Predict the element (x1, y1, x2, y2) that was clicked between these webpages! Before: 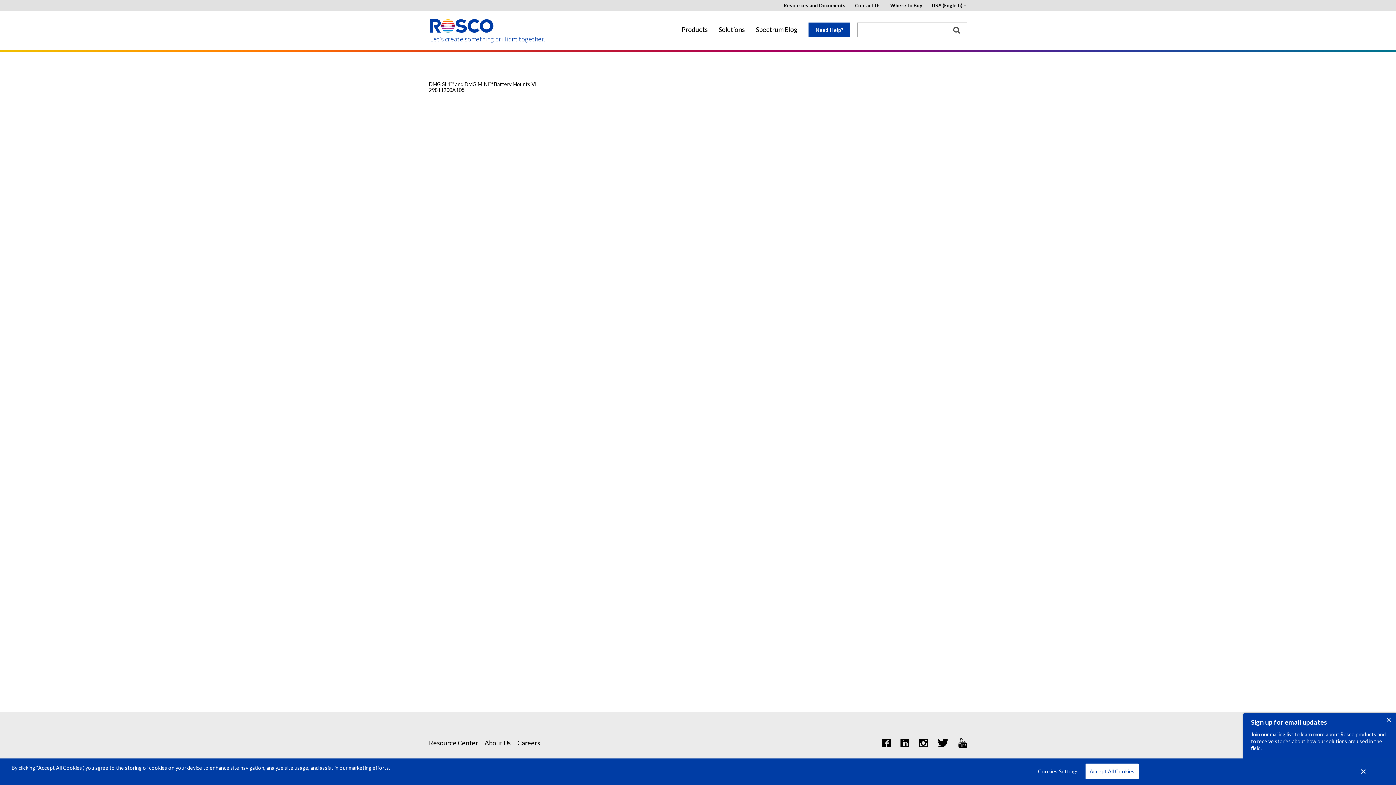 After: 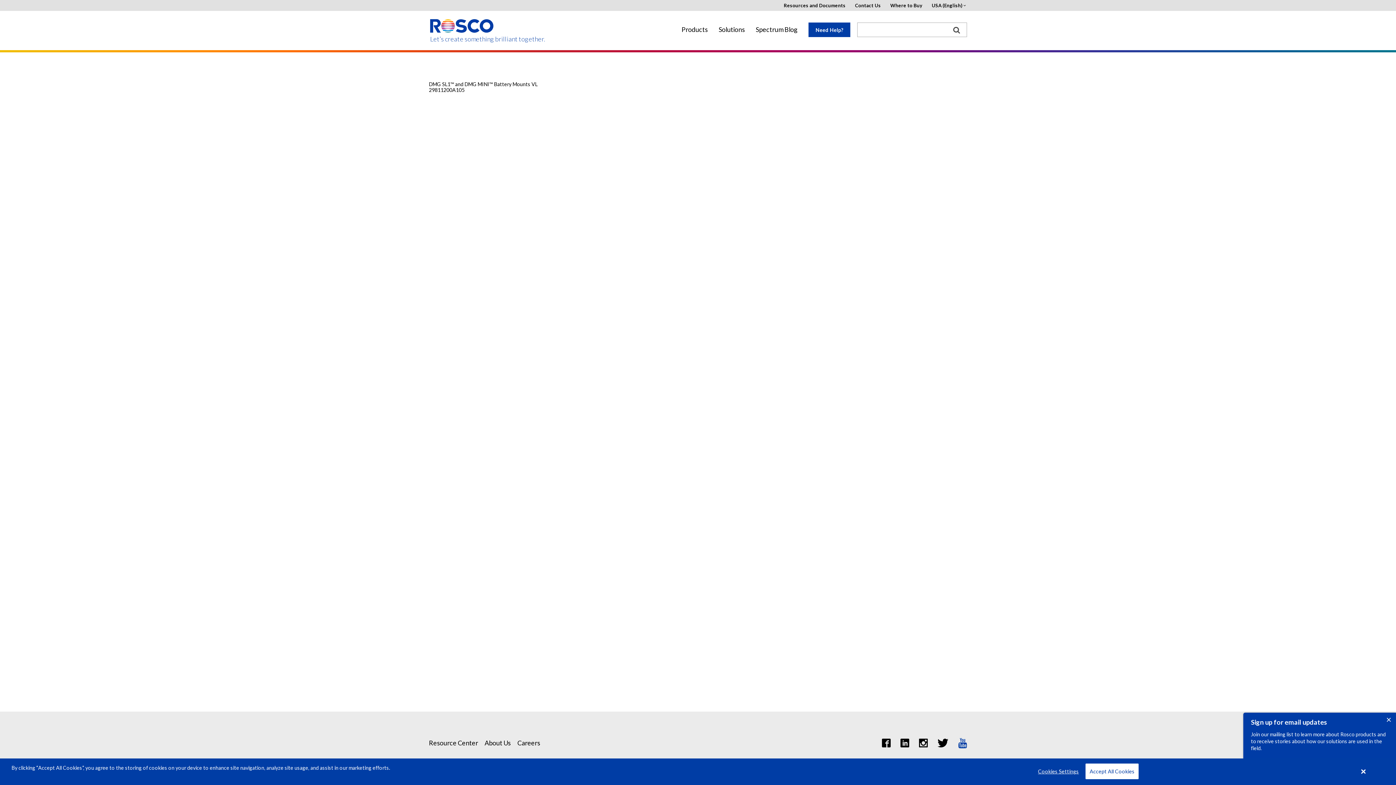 Action: bbox: (958, 738, 967, 748)